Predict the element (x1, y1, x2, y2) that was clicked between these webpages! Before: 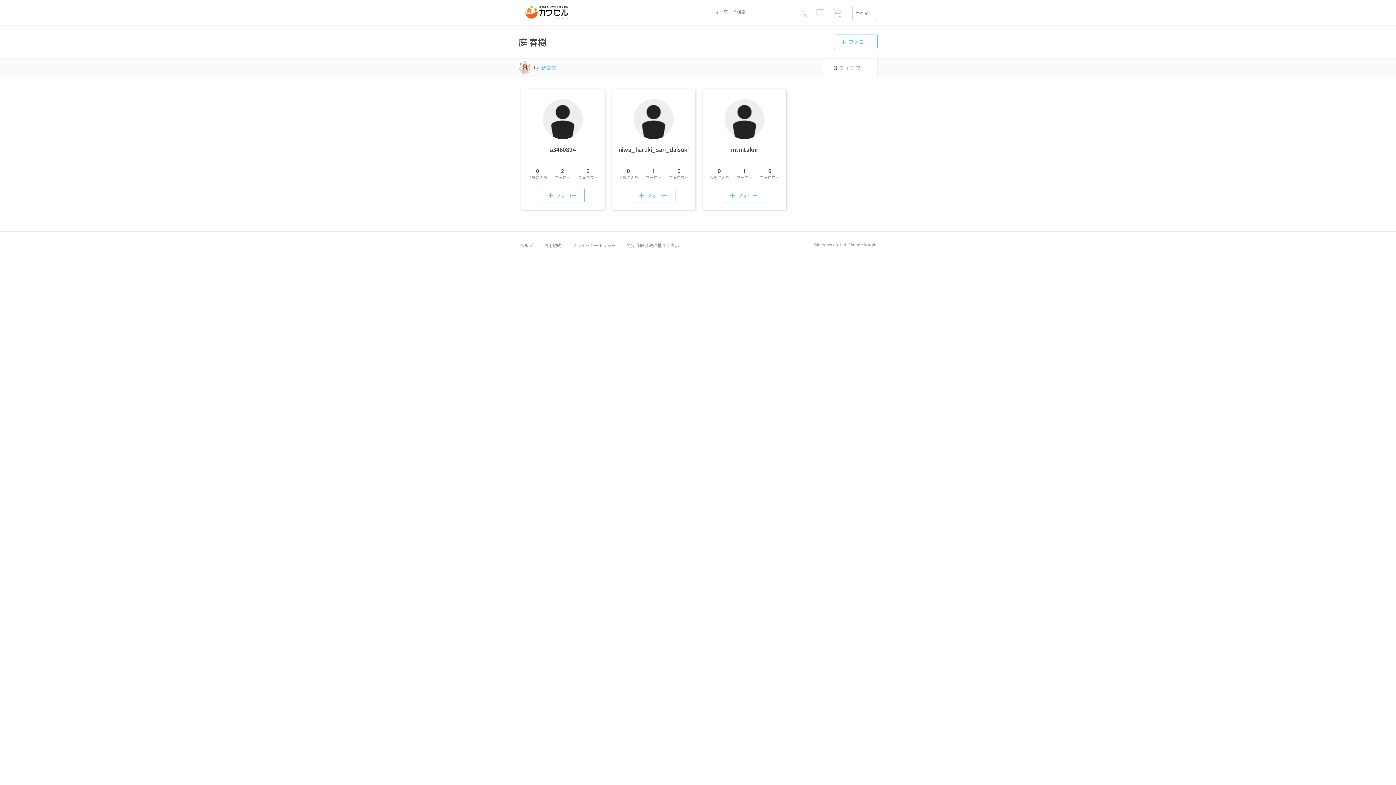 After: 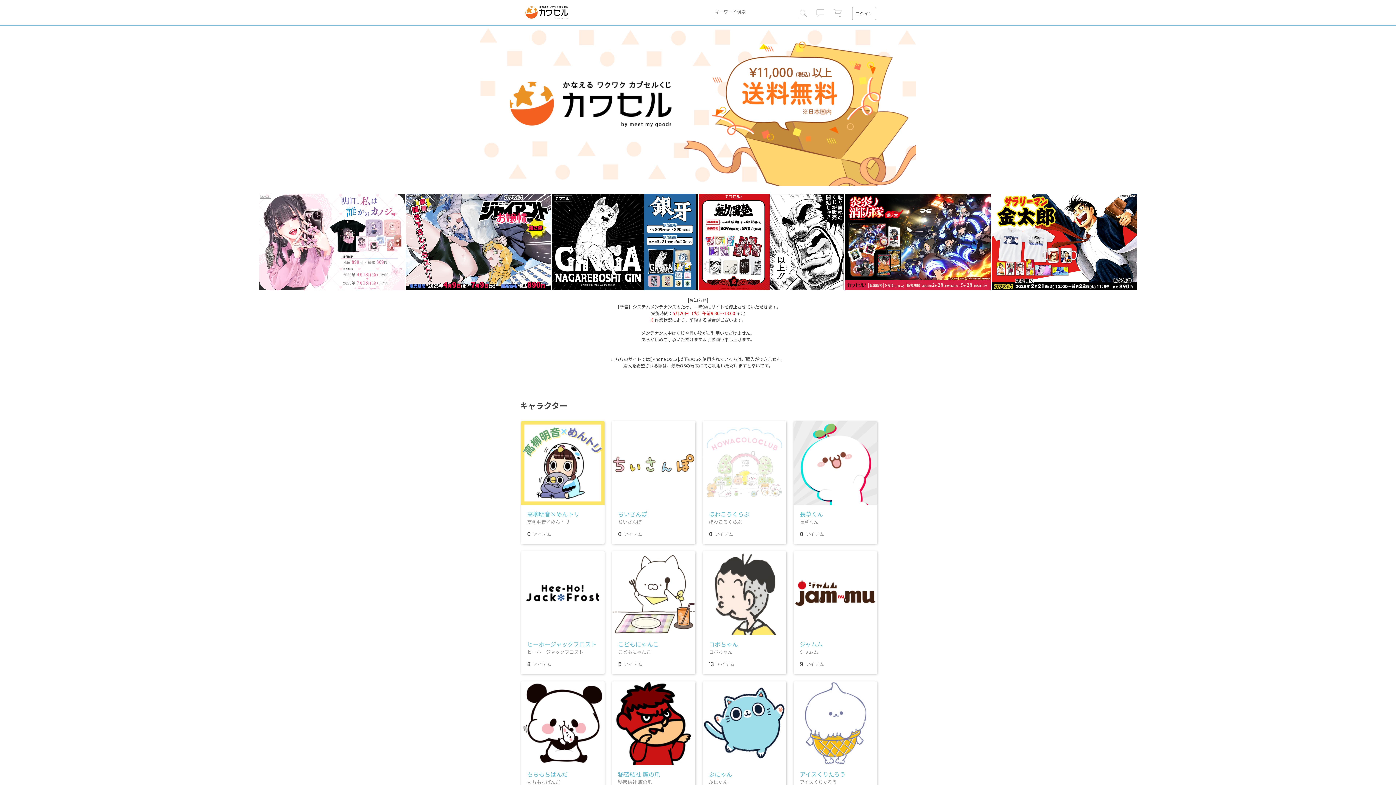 Action: label: カワセル by meet my goods bbox: (520, 5, 573, 19)